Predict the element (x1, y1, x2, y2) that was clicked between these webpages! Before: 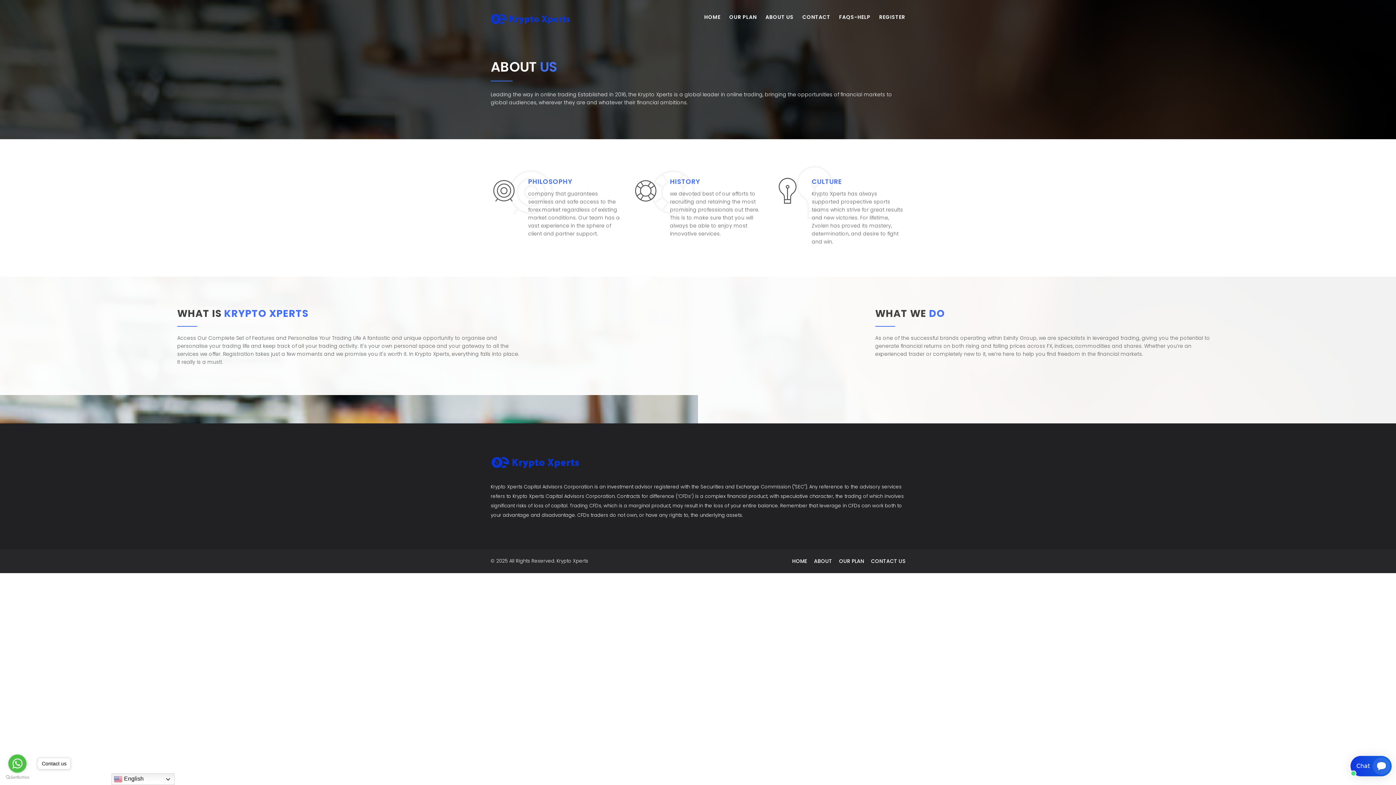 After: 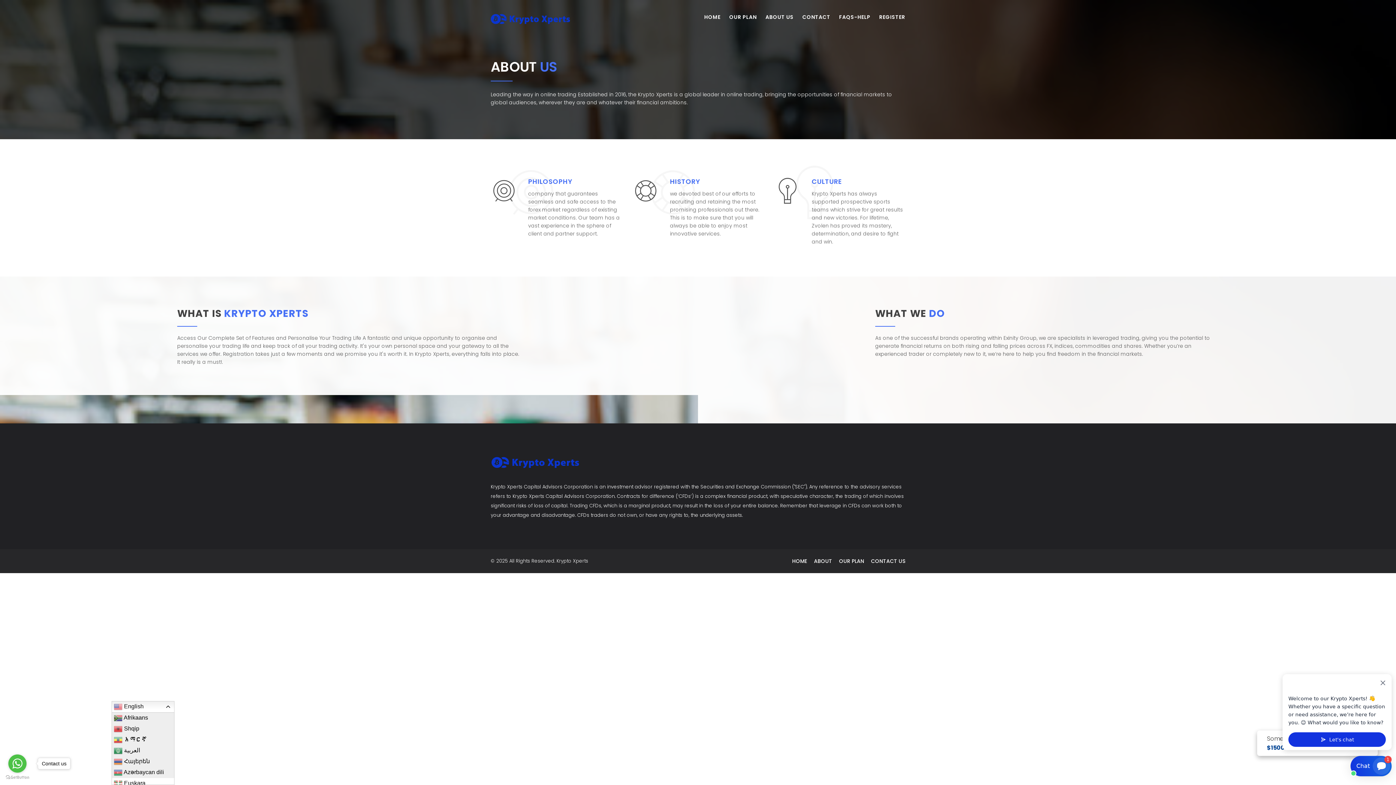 Action: label:  English bbox: (111, 773, 174, 785)